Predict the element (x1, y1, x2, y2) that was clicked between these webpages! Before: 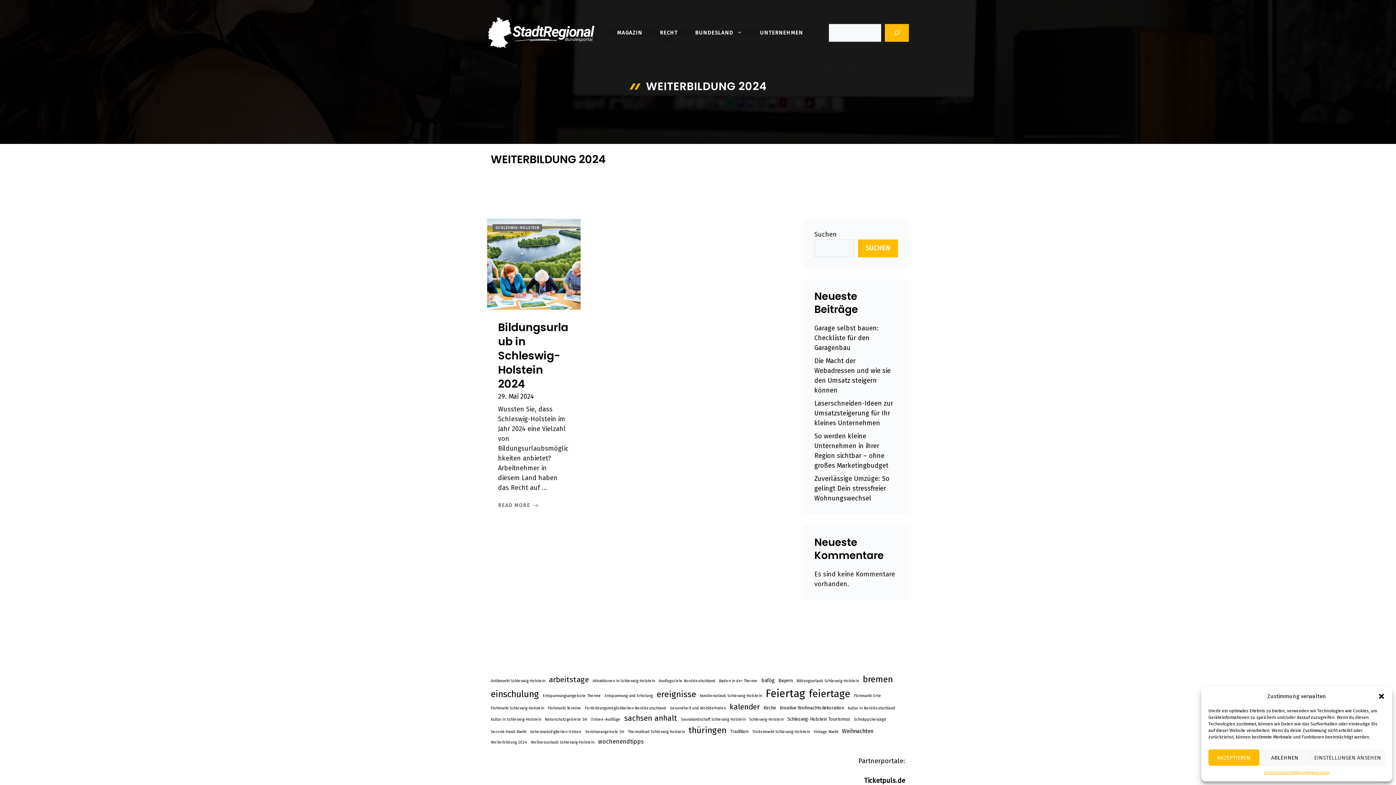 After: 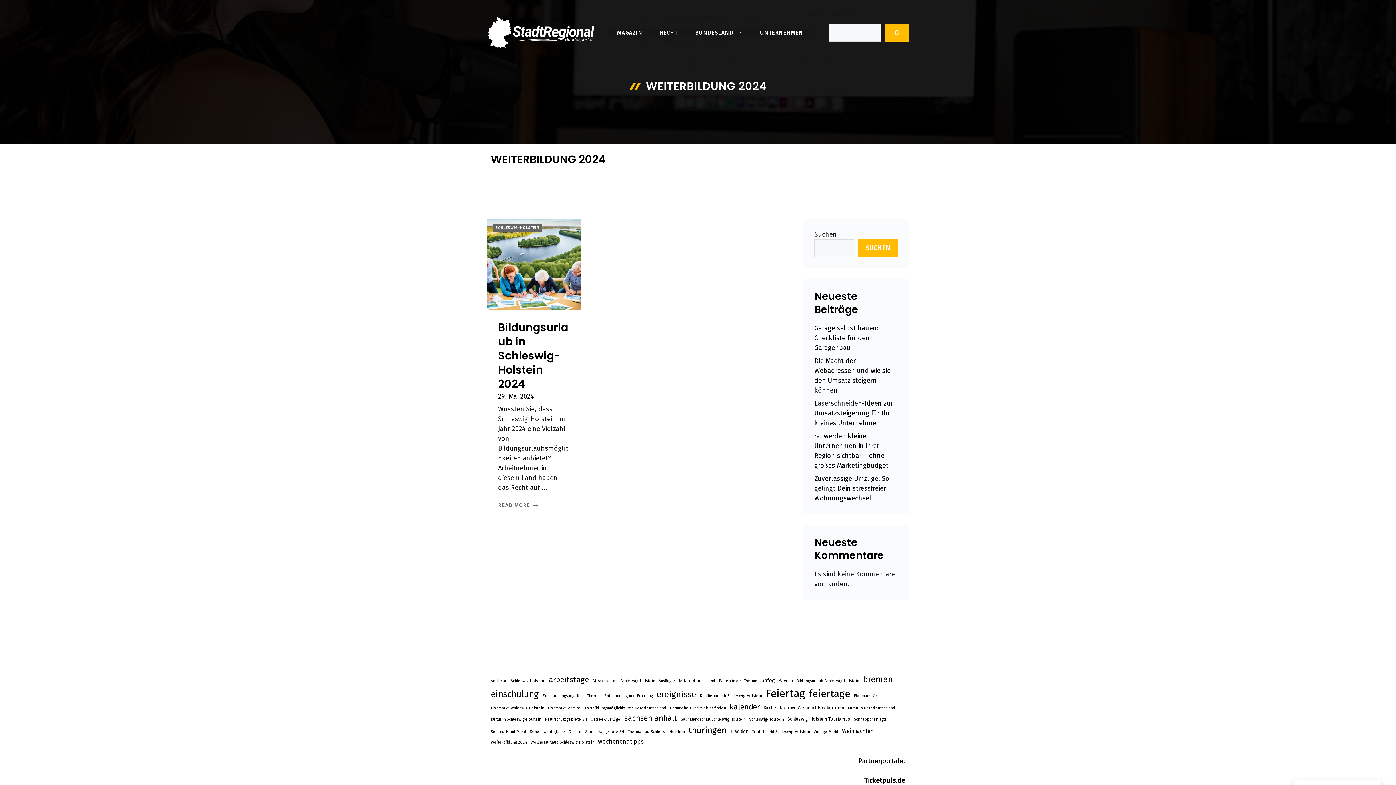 Action: bbox: (1259, 749, 1310, 766) label: ABLEHNEN